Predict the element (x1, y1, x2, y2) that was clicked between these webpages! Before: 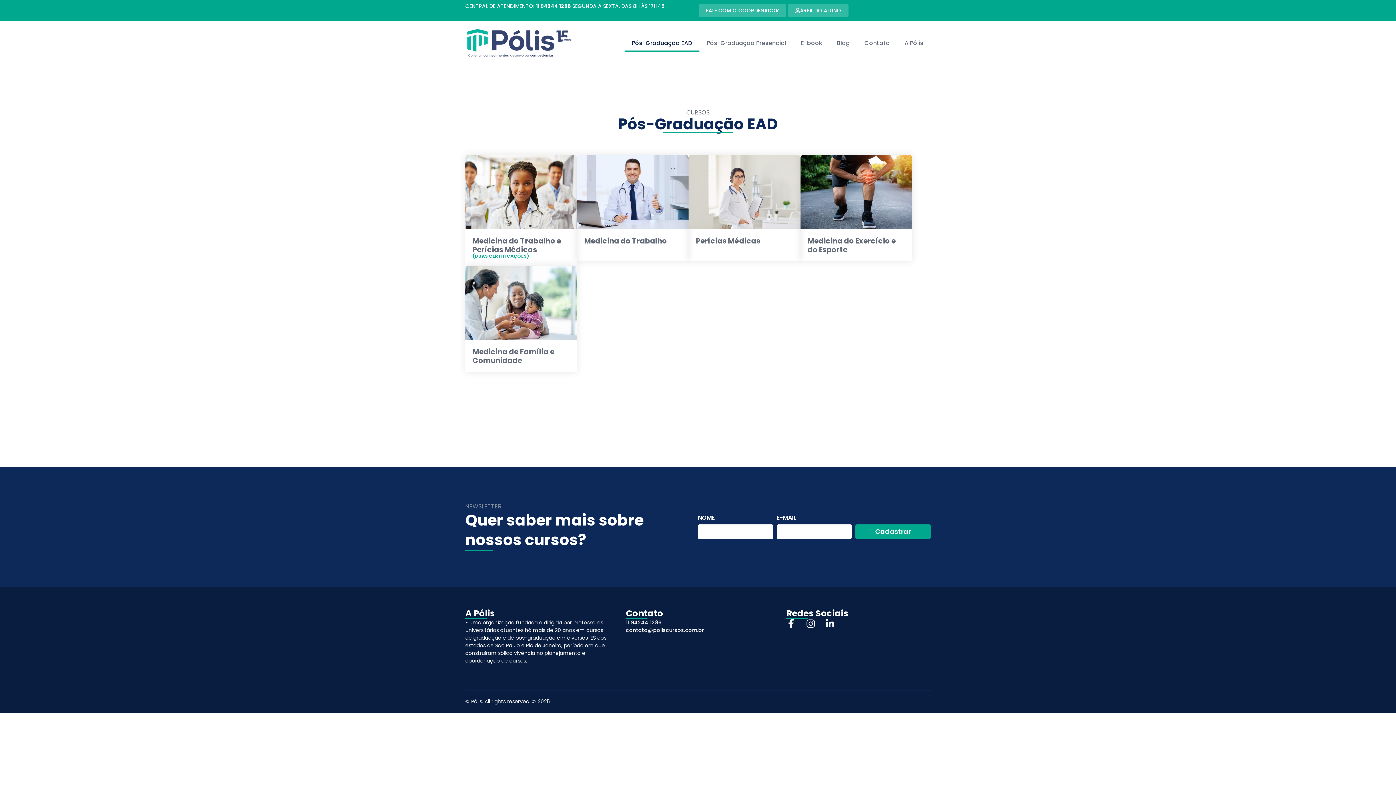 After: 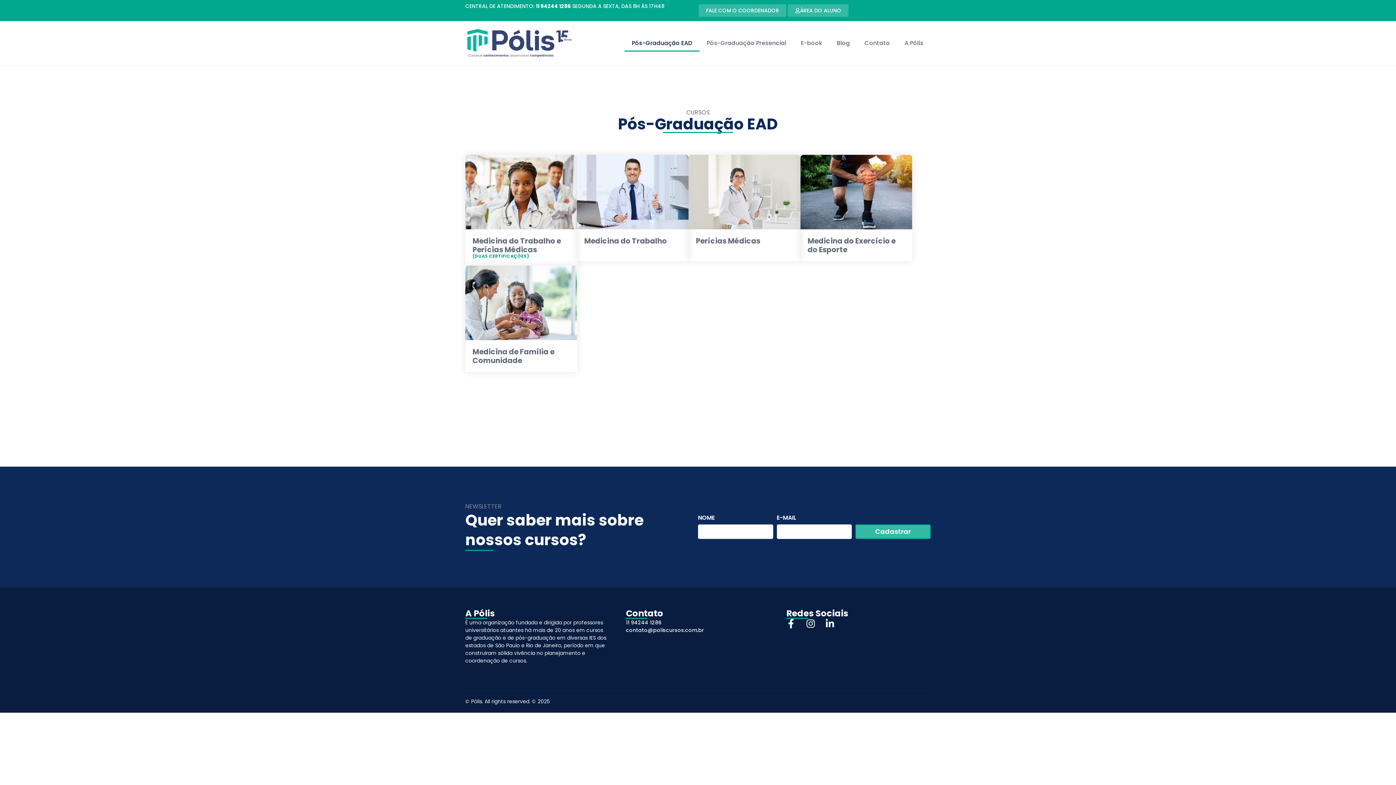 Action: label: Cadastrar bbox: (855, 524, 930, 539)